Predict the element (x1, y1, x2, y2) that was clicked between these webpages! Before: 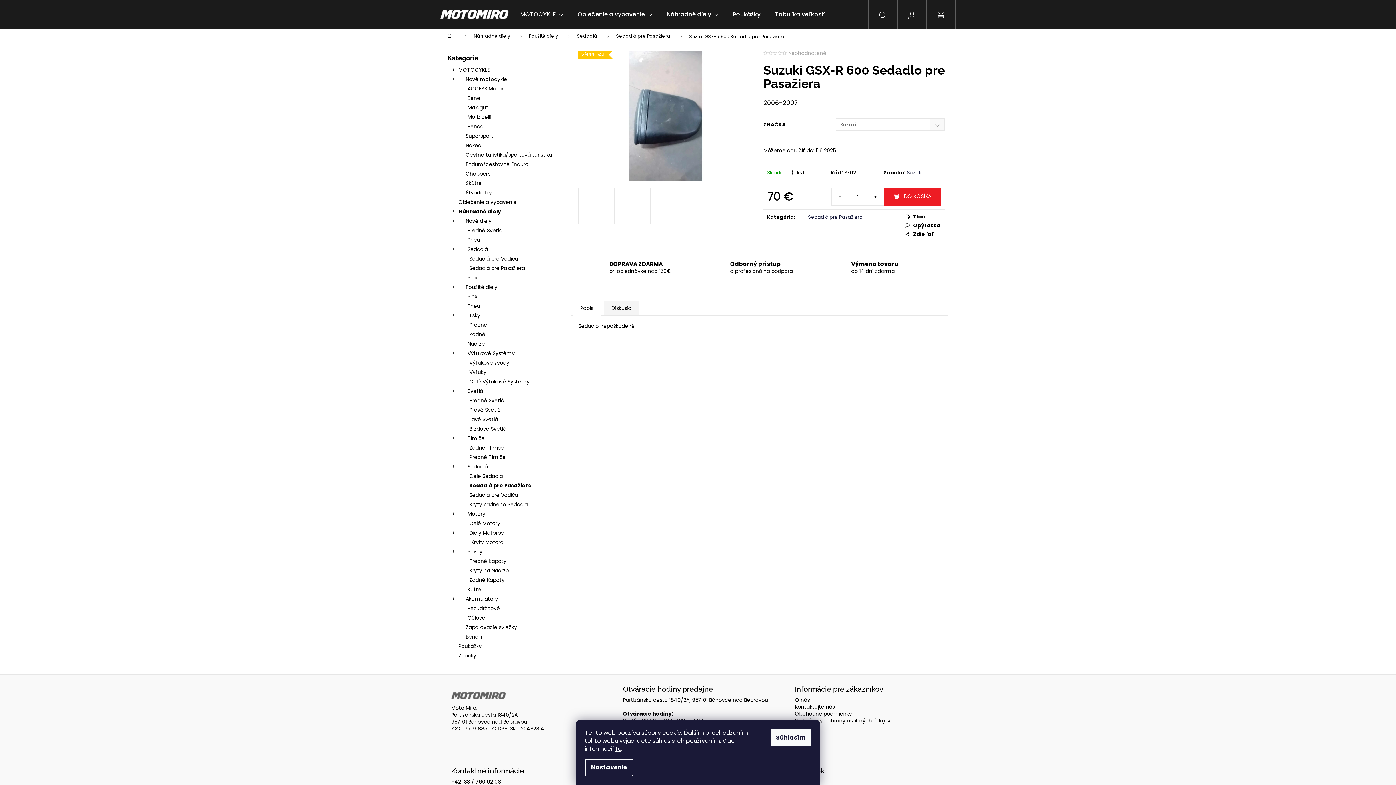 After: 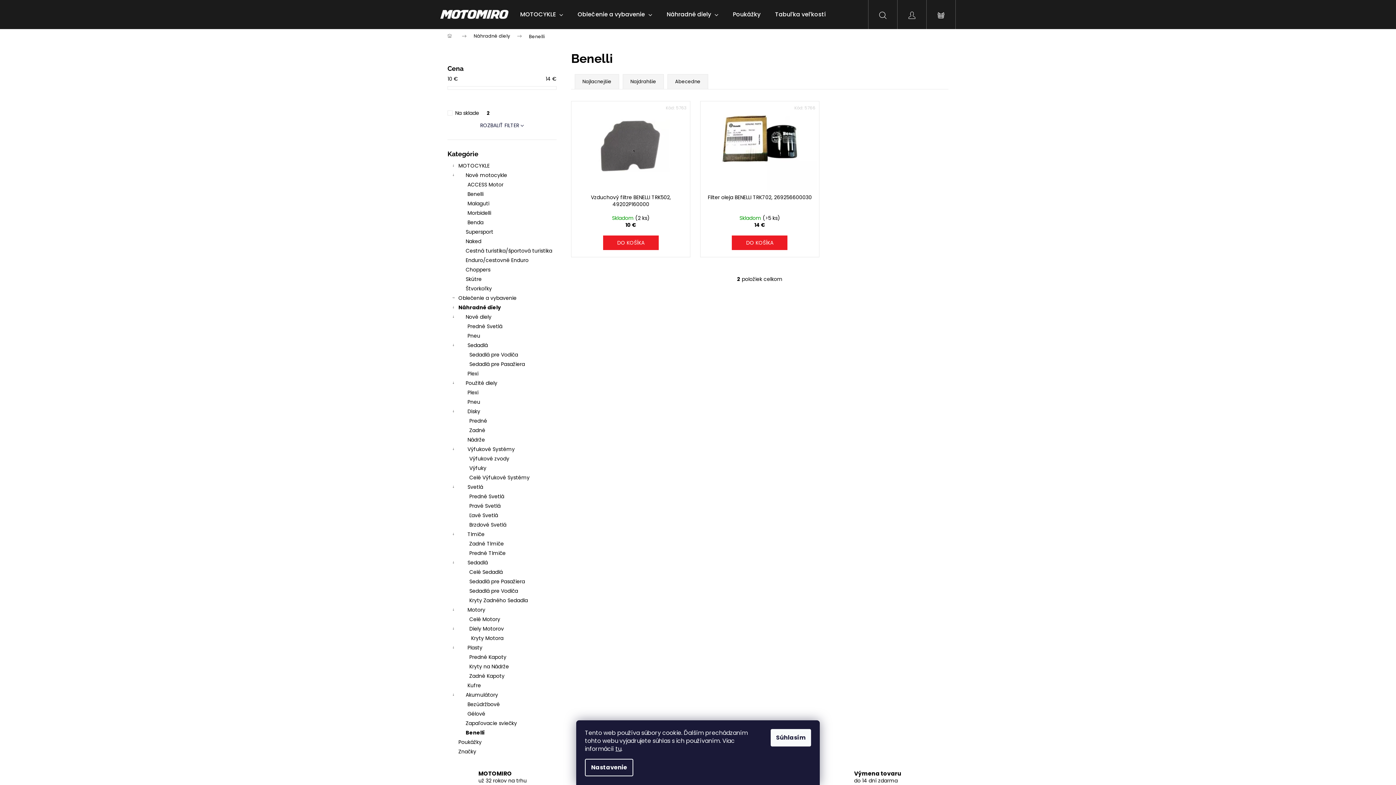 Action: label: Benelli bbox: (447, 632, 556, 641)